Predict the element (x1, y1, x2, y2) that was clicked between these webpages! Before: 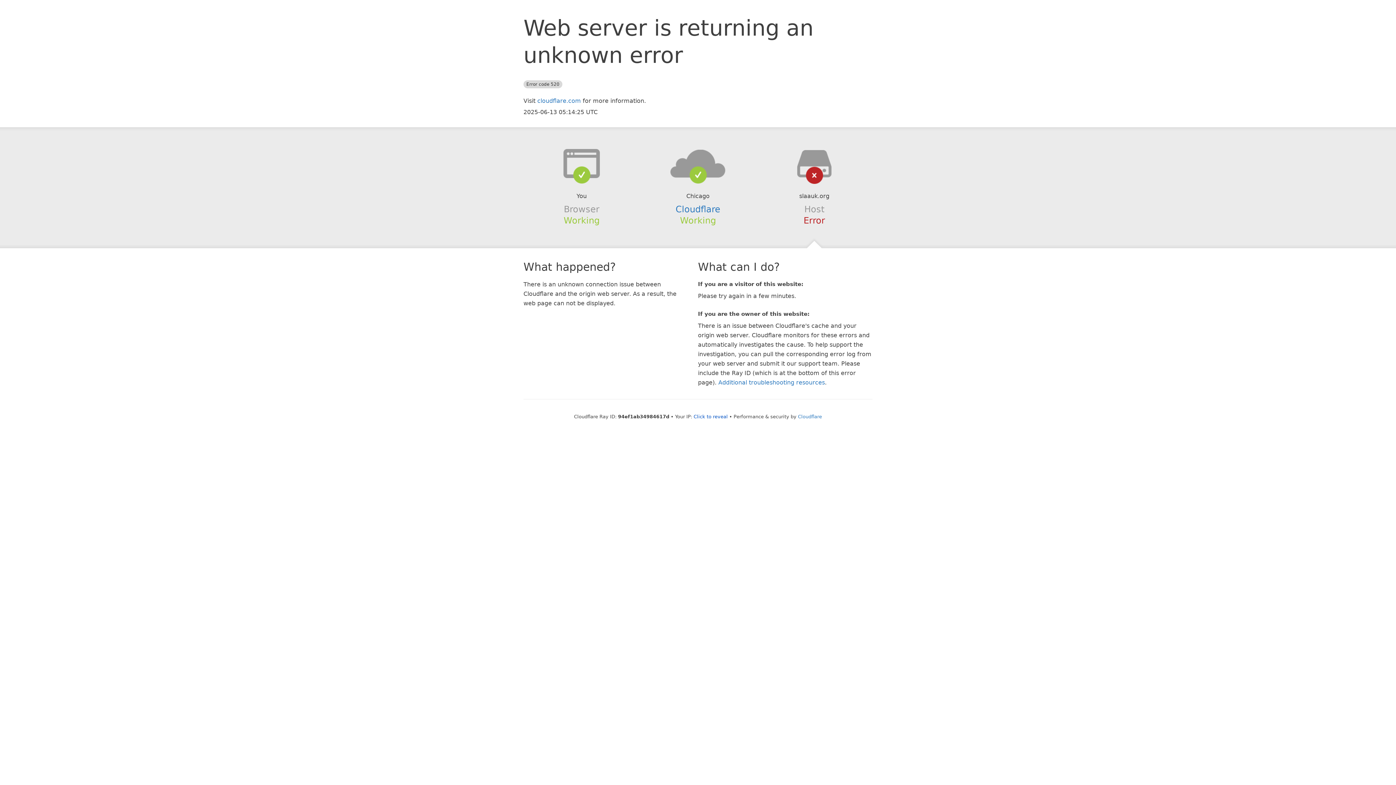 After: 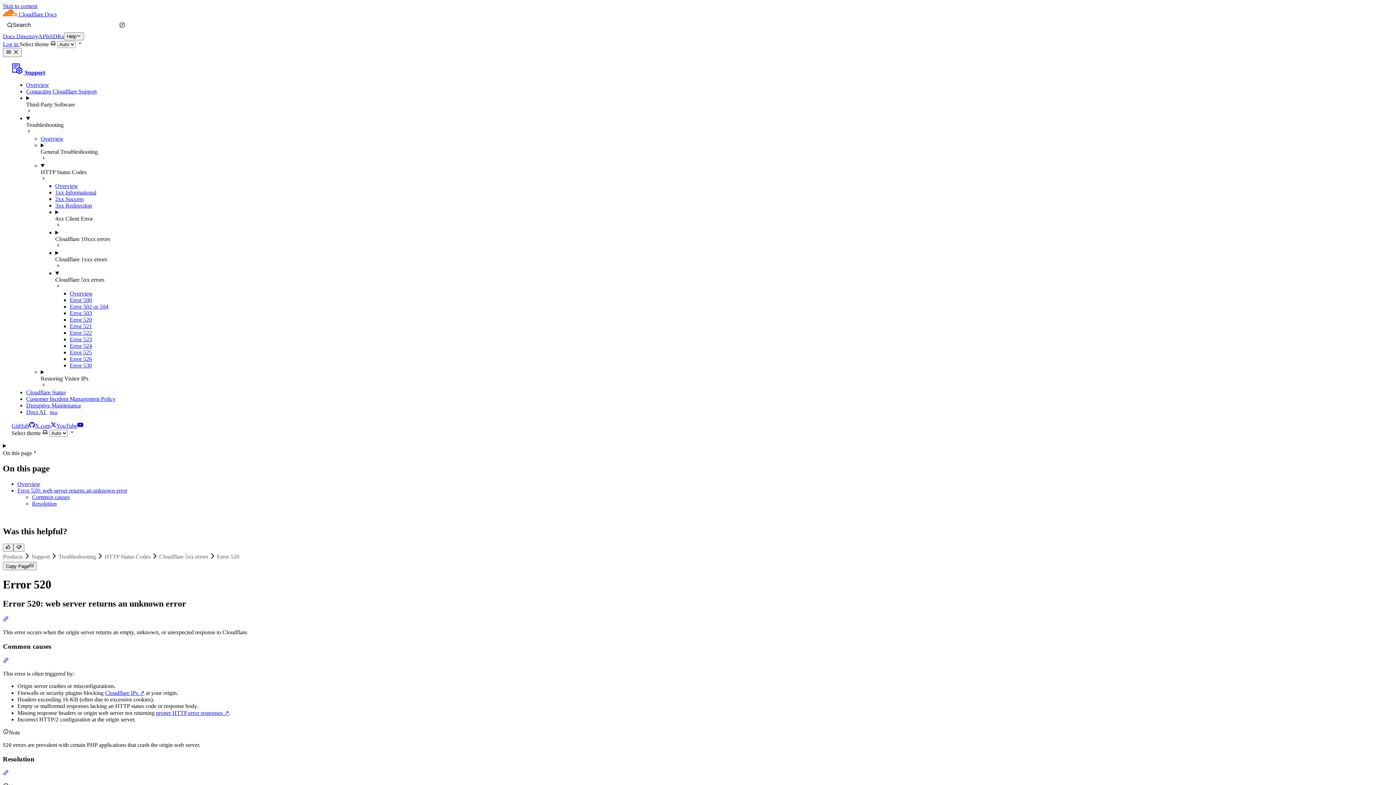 Action: label: Additional troubleshooting resources bbox: (718, 379, 825, 386)